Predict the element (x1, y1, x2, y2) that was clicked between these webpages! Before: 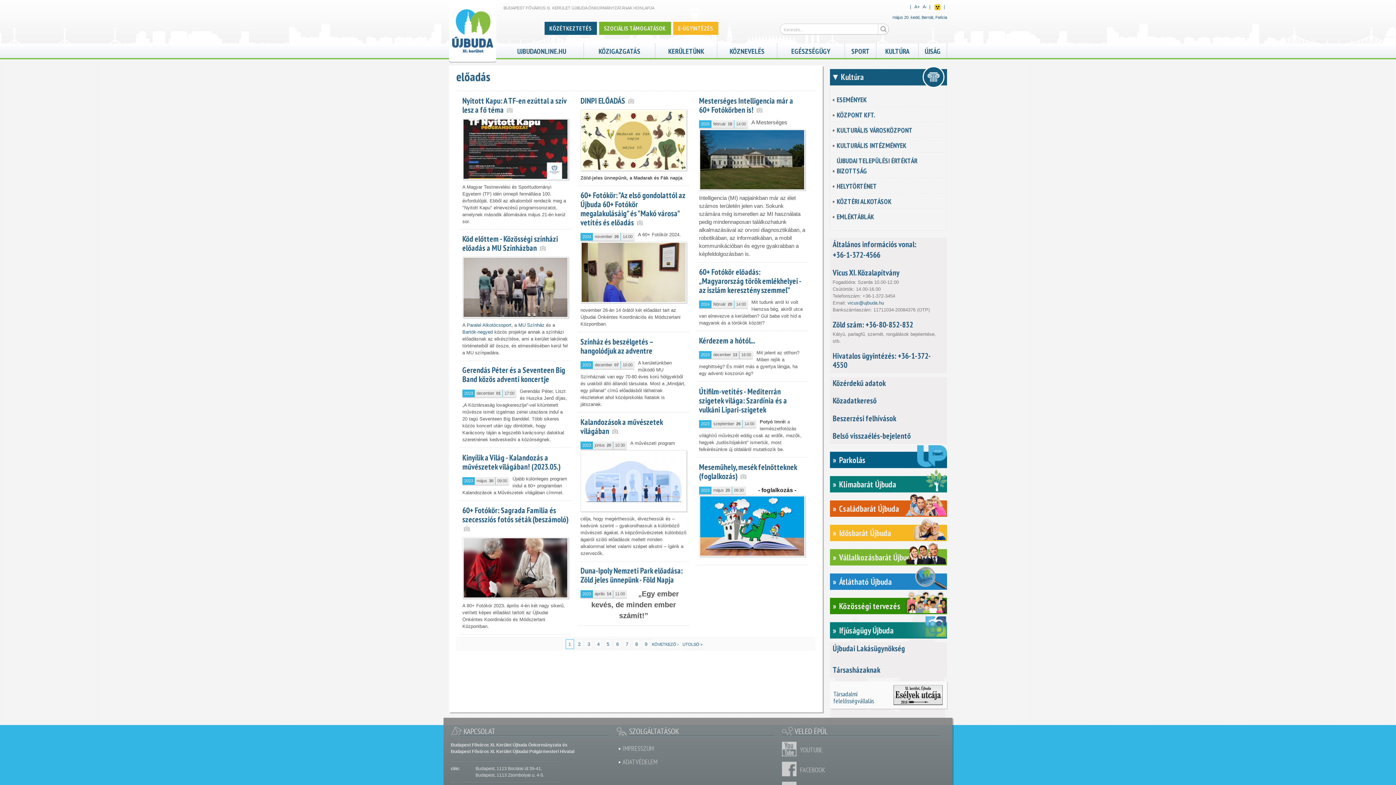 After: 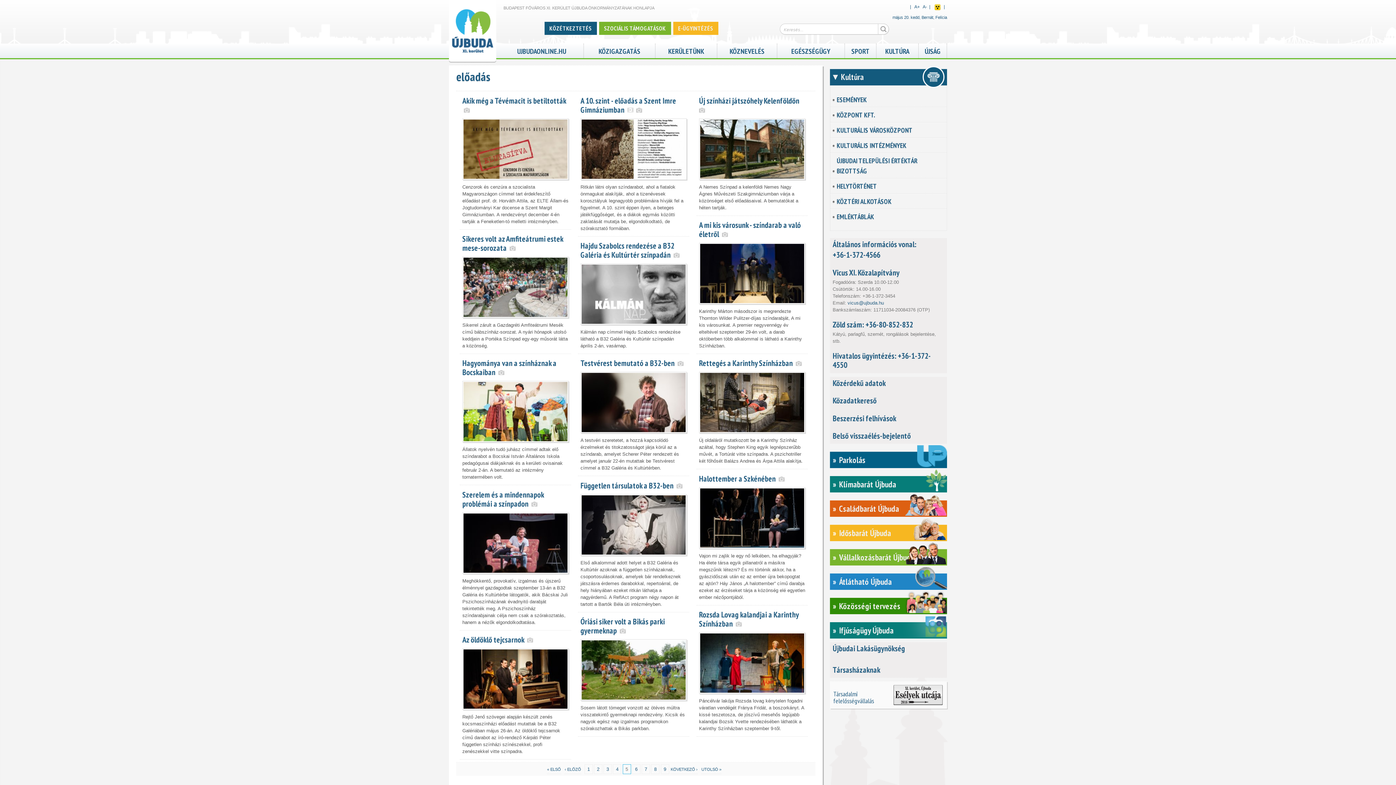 Action: label: 5 bbox: (604, 640, 611, 649)